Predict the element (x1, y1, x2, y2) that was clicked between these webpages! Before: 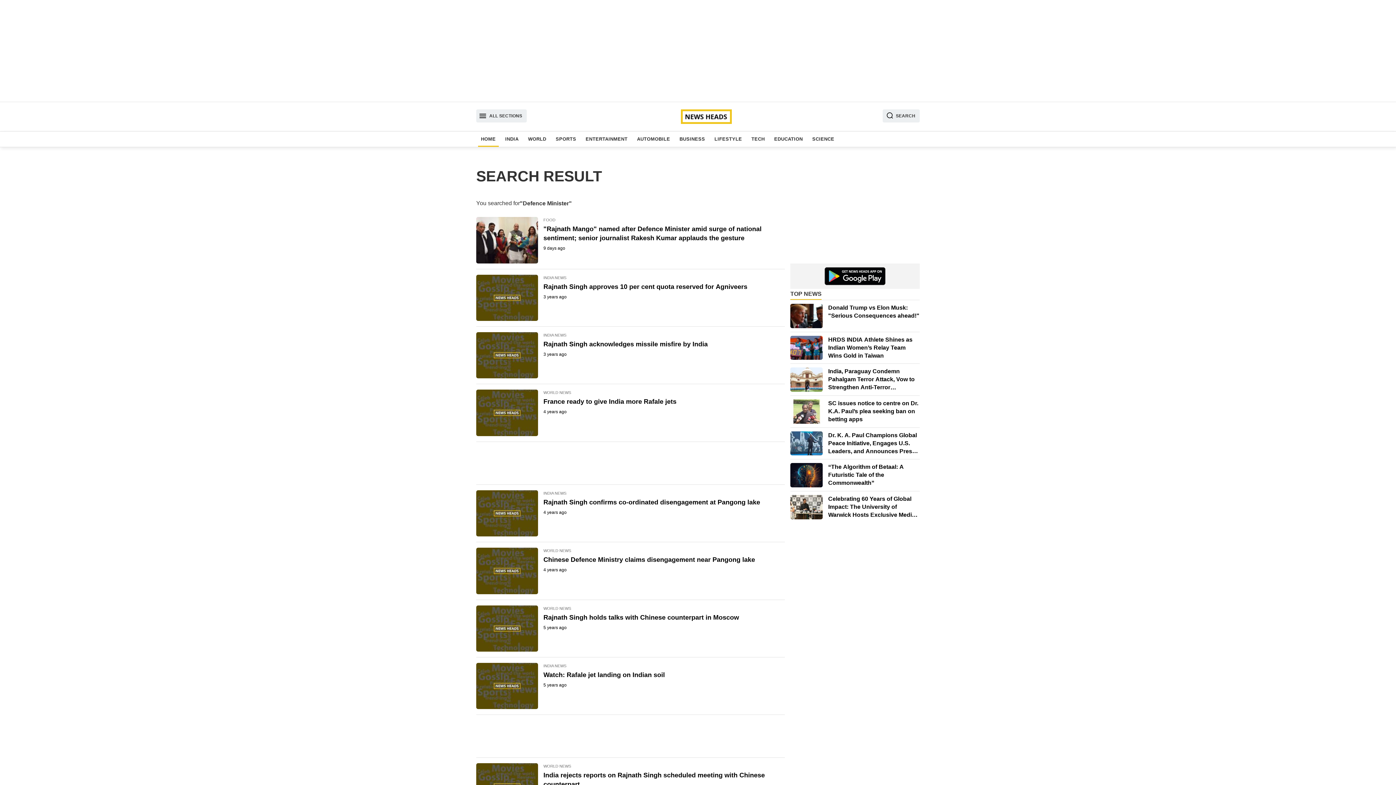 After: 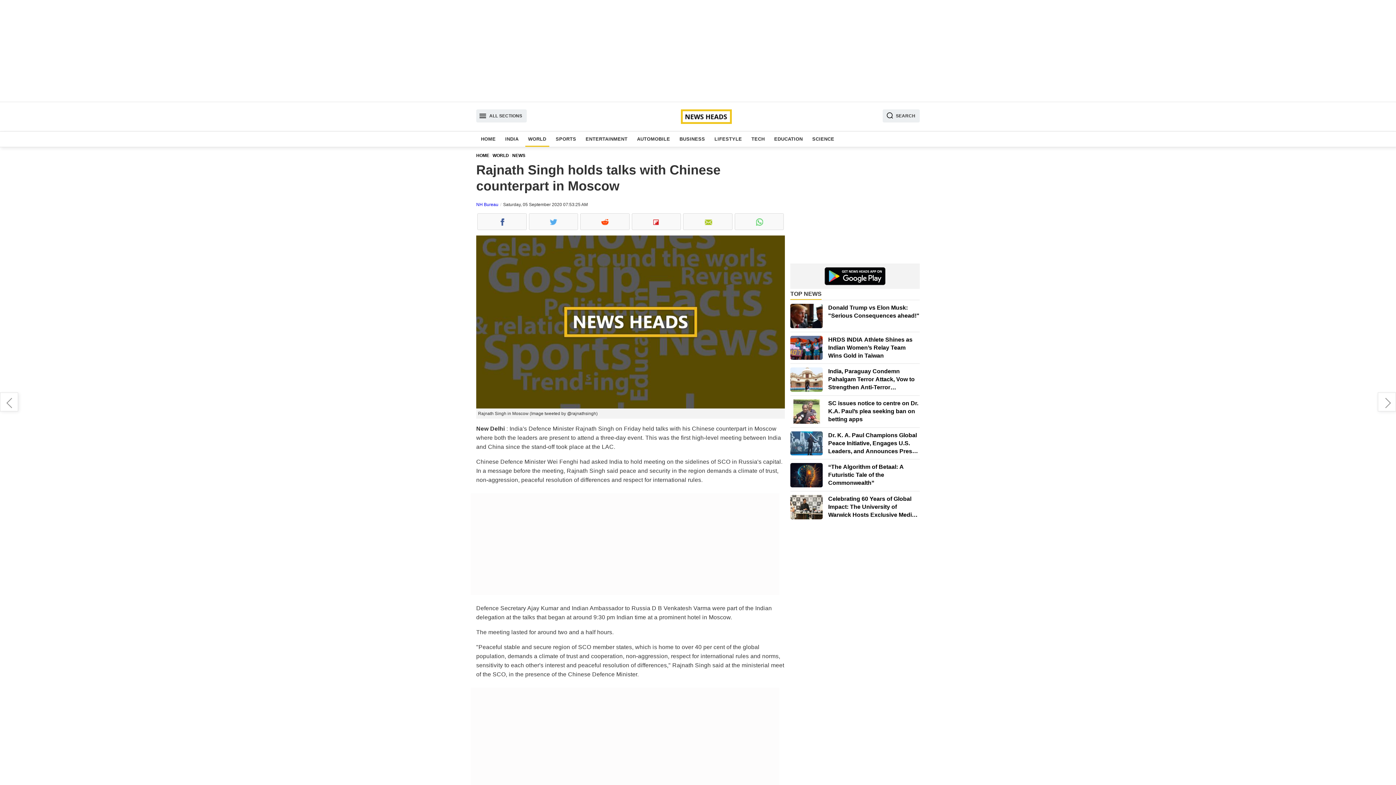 Action: label: Rajnath Singh holds talks with Chinese counterpart in Moscow
5 years ago bbox: (543, 611, 782, 632)